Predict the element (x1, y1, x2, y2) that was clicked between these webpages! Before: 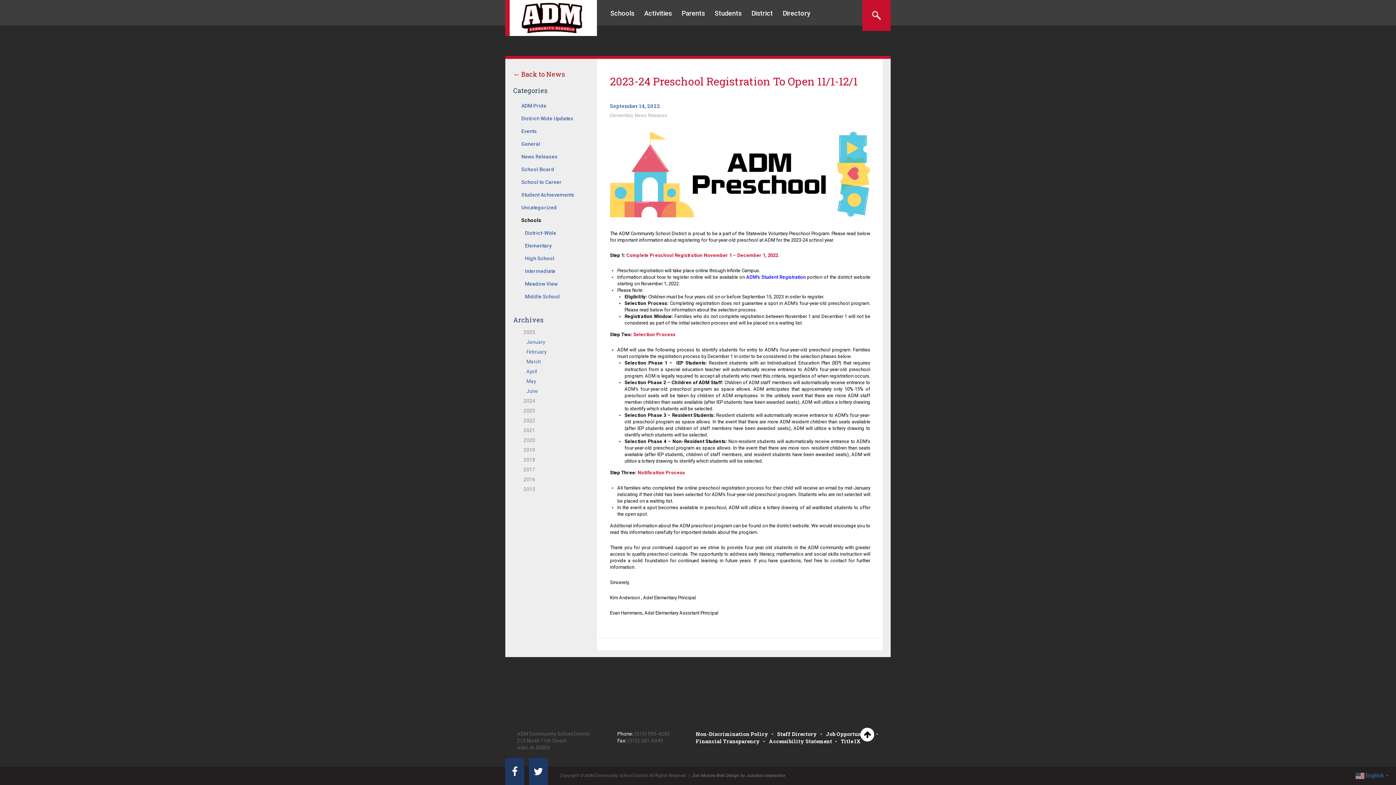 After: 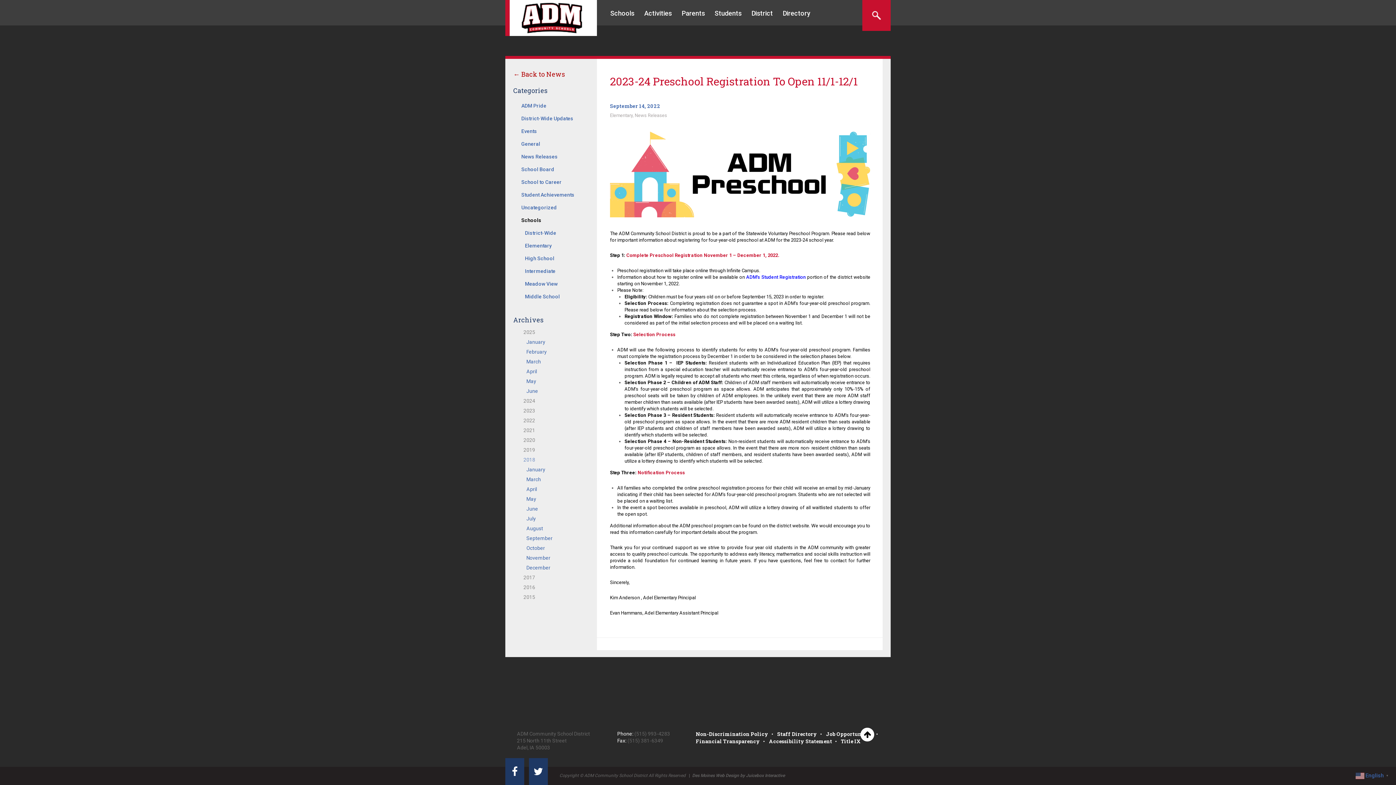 Action: bbox: (517, 457, 535, 462) label: 2018